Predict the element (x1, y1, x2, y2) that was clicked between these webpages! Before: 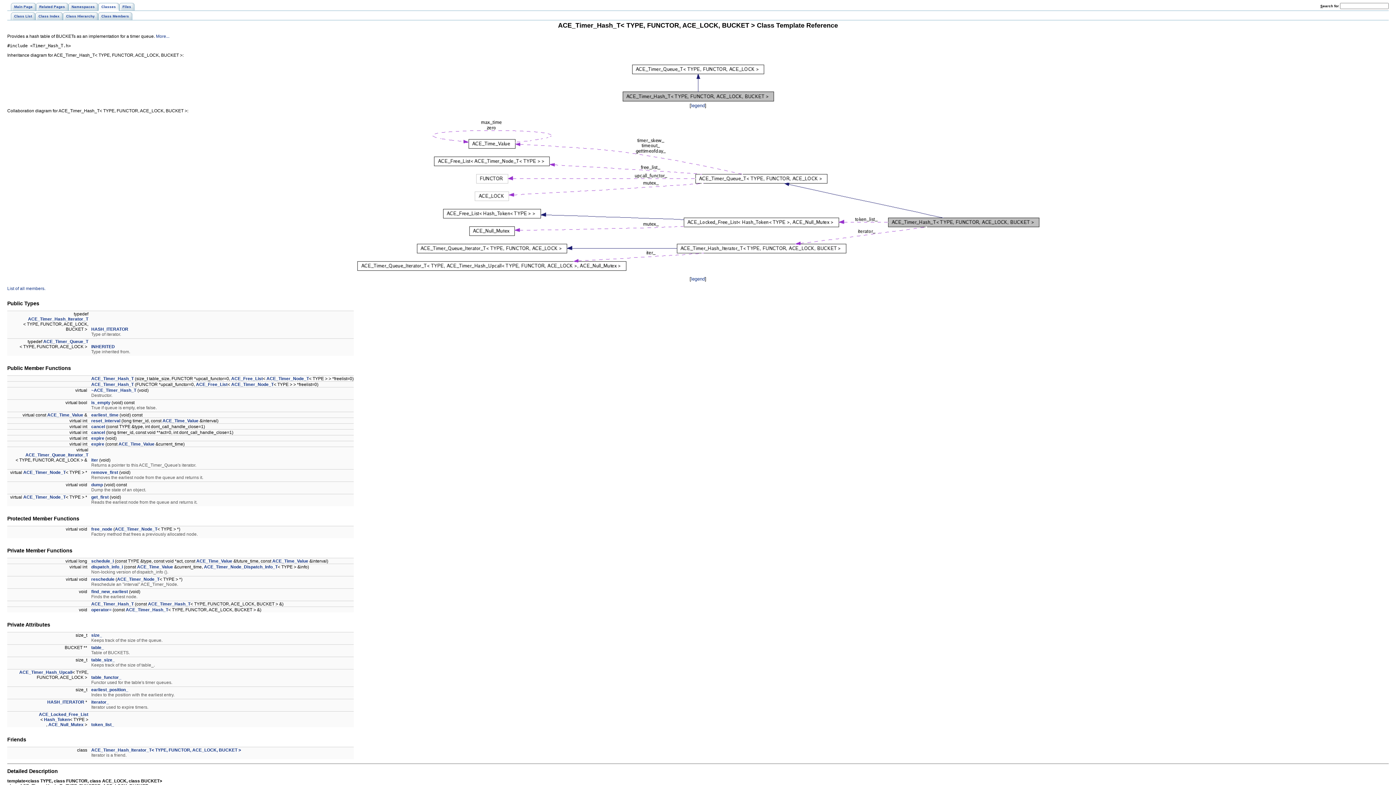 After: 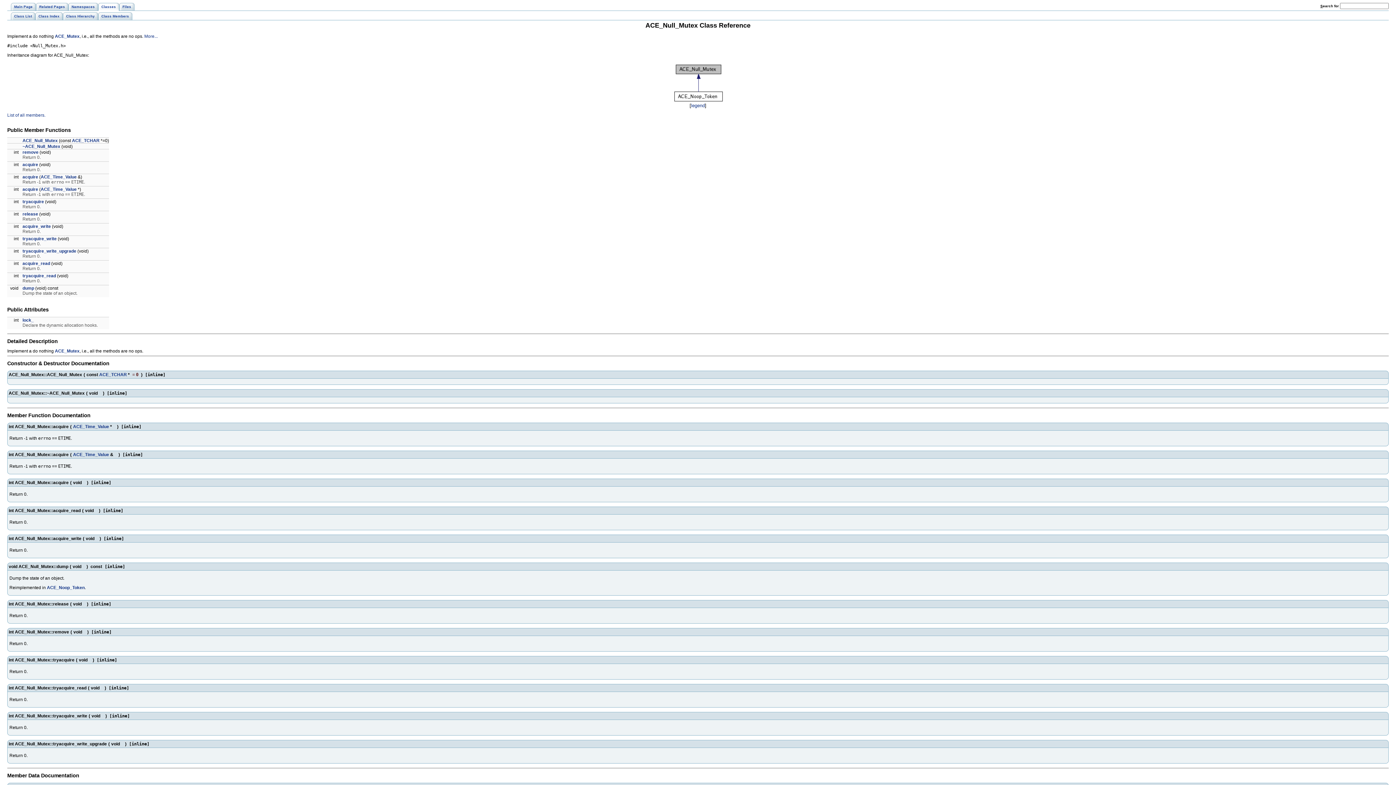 Action: label: ACE_Null_Mutex bbox: (48, 722, 83, 727)